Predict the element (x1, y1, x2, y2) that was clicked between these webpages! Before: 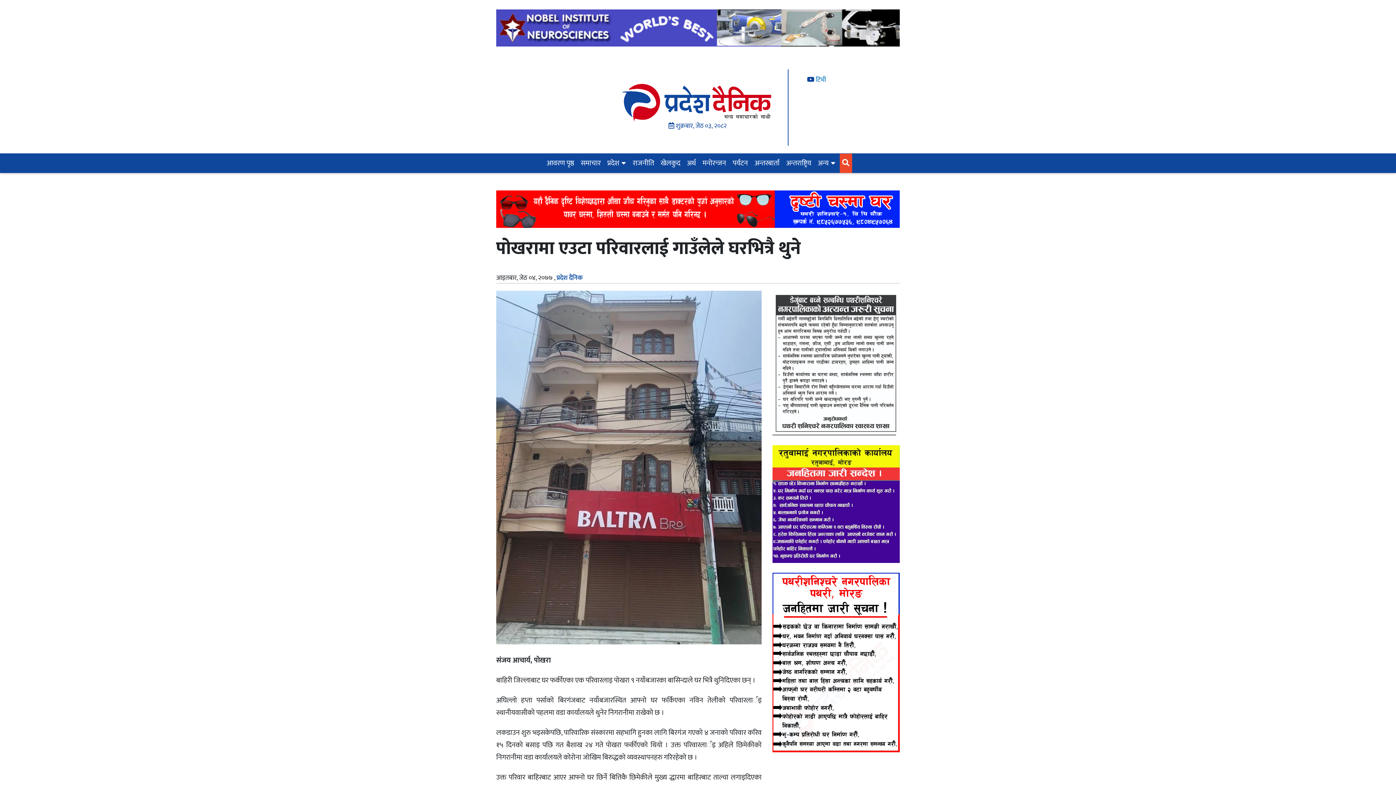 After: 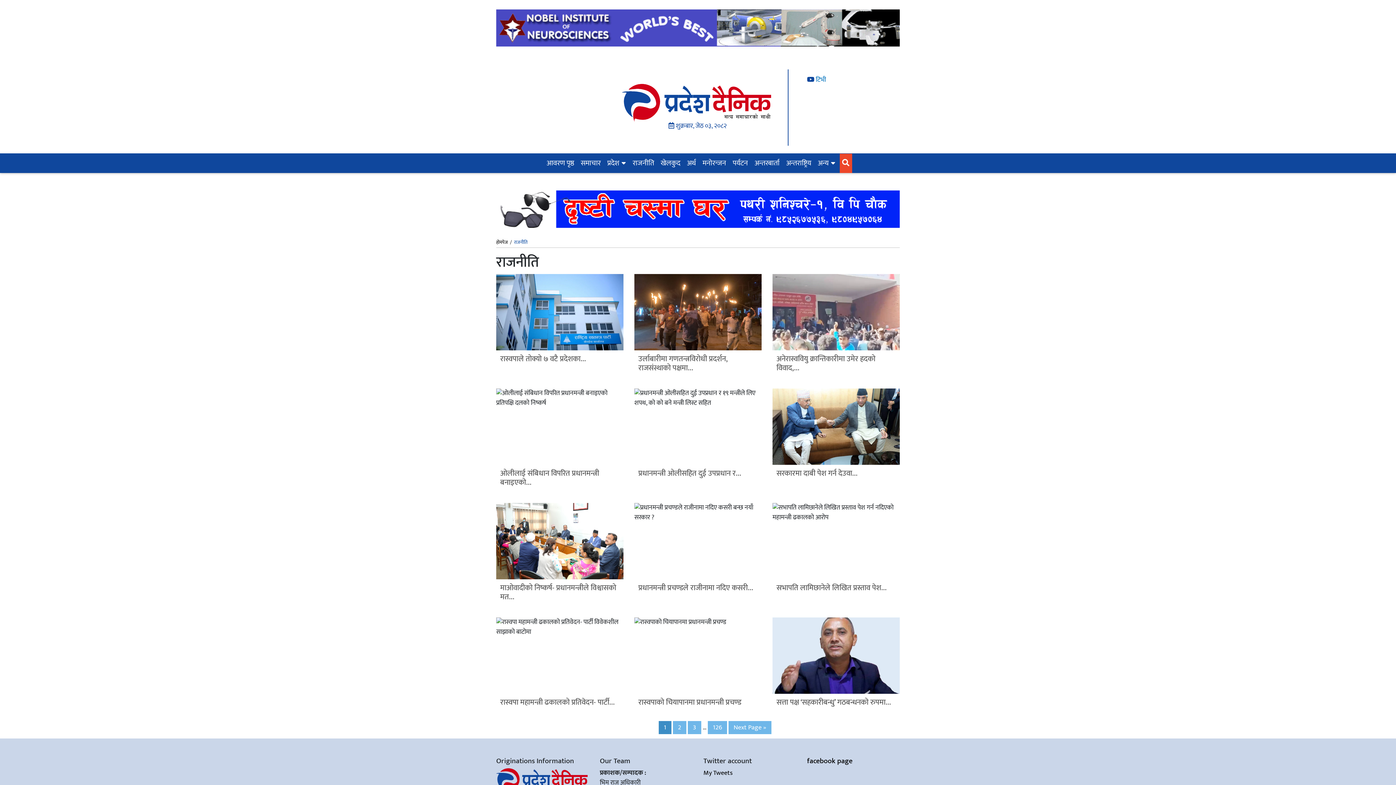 Action: bbox: (632, 157, 654, 169) label: राजनीति